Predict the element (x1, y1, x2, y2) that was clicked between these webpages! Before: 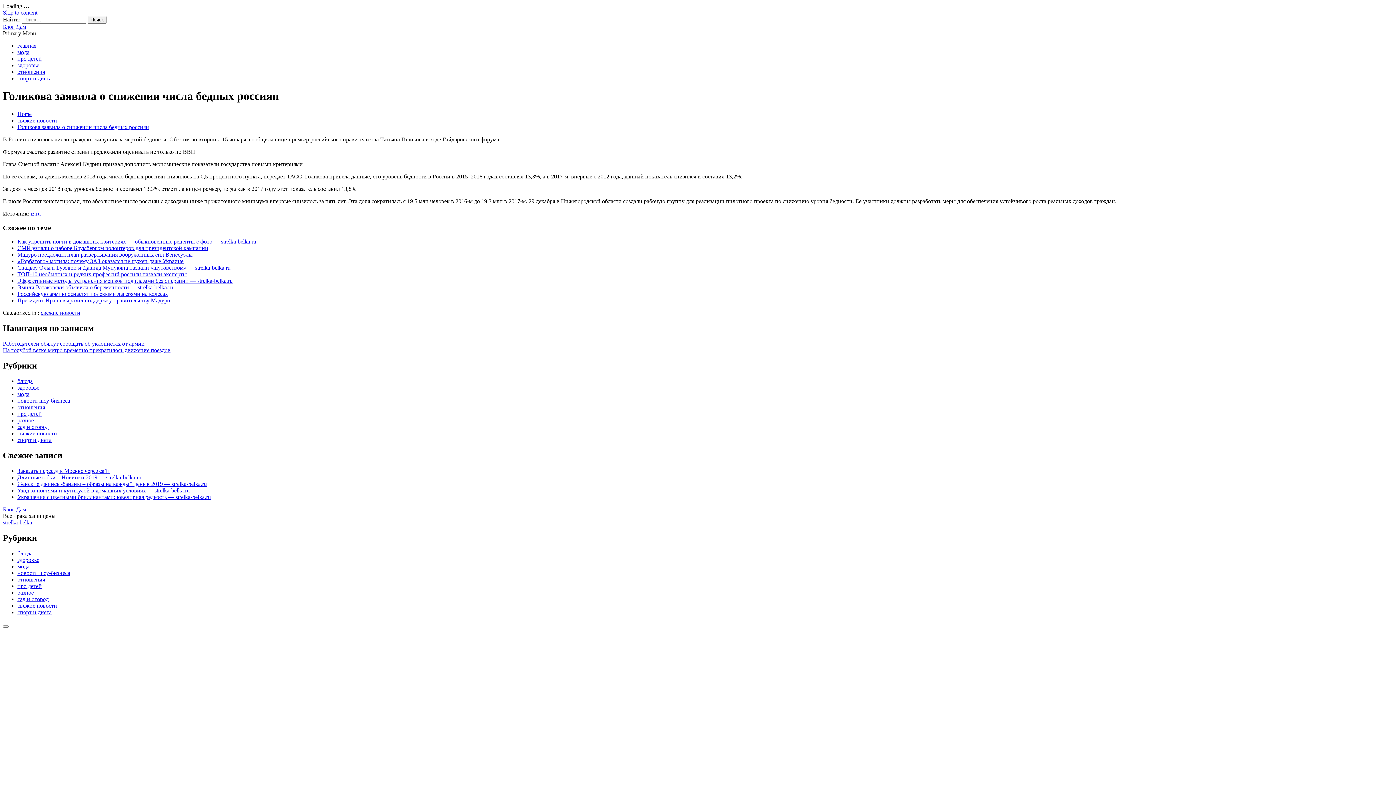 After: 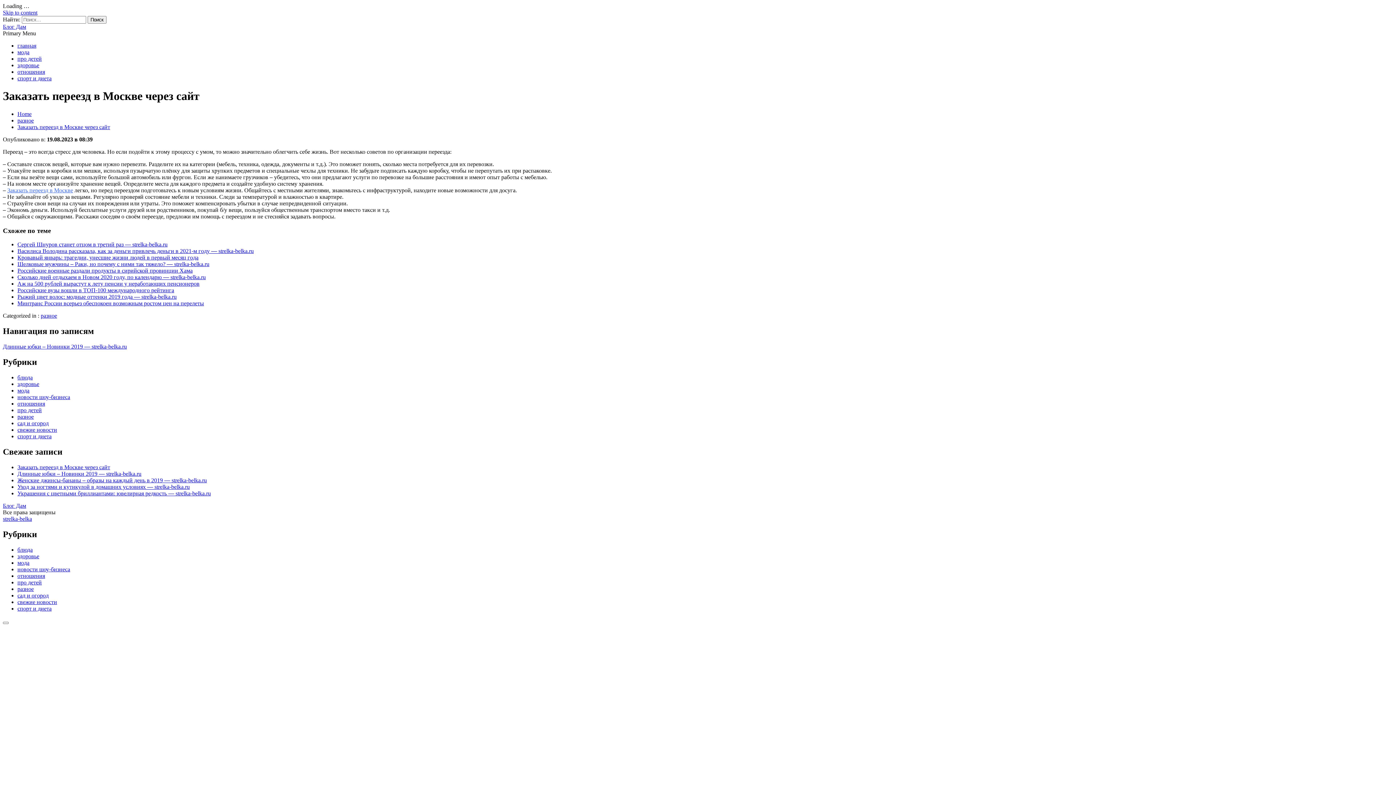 Action: bbox: (17, 467, 110, 474) label: Заказать переезд в Москве через сайт